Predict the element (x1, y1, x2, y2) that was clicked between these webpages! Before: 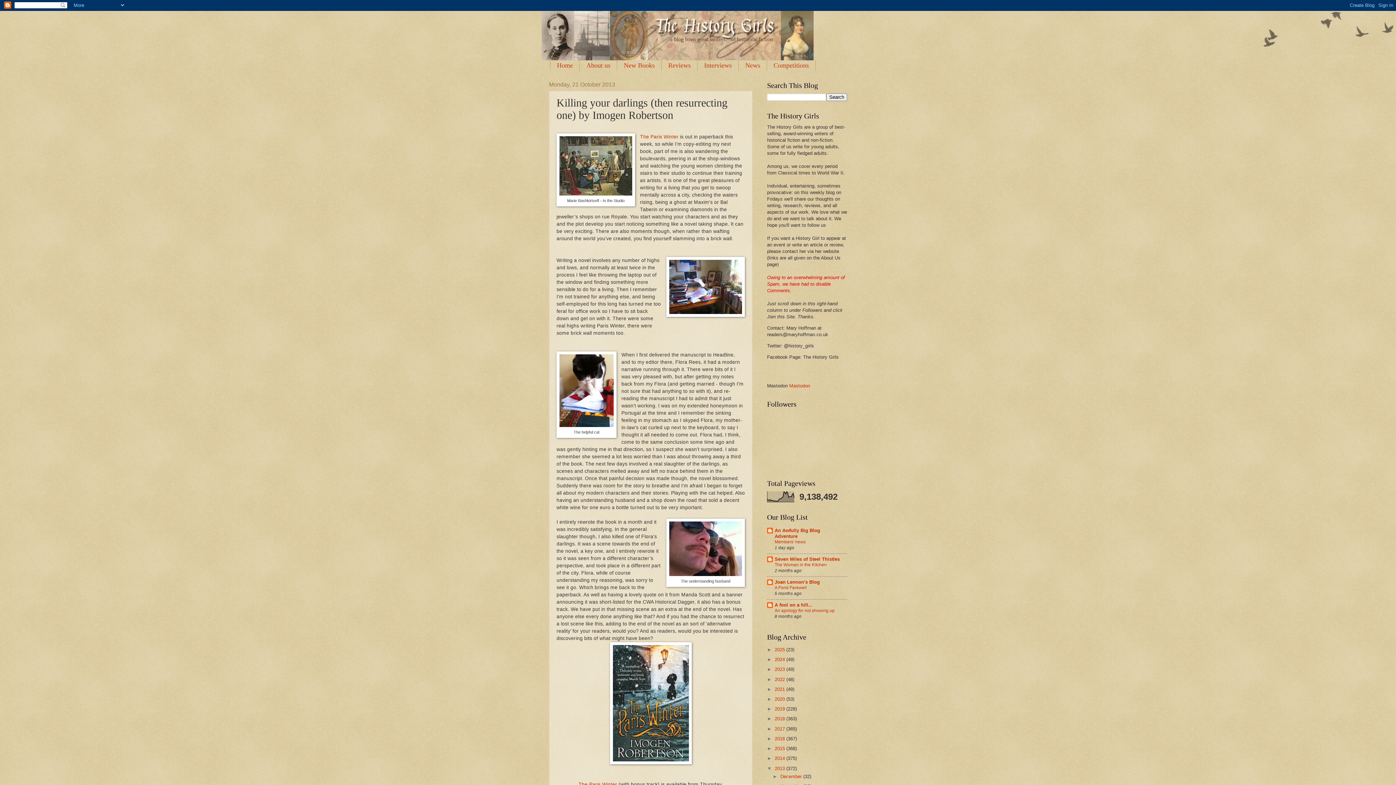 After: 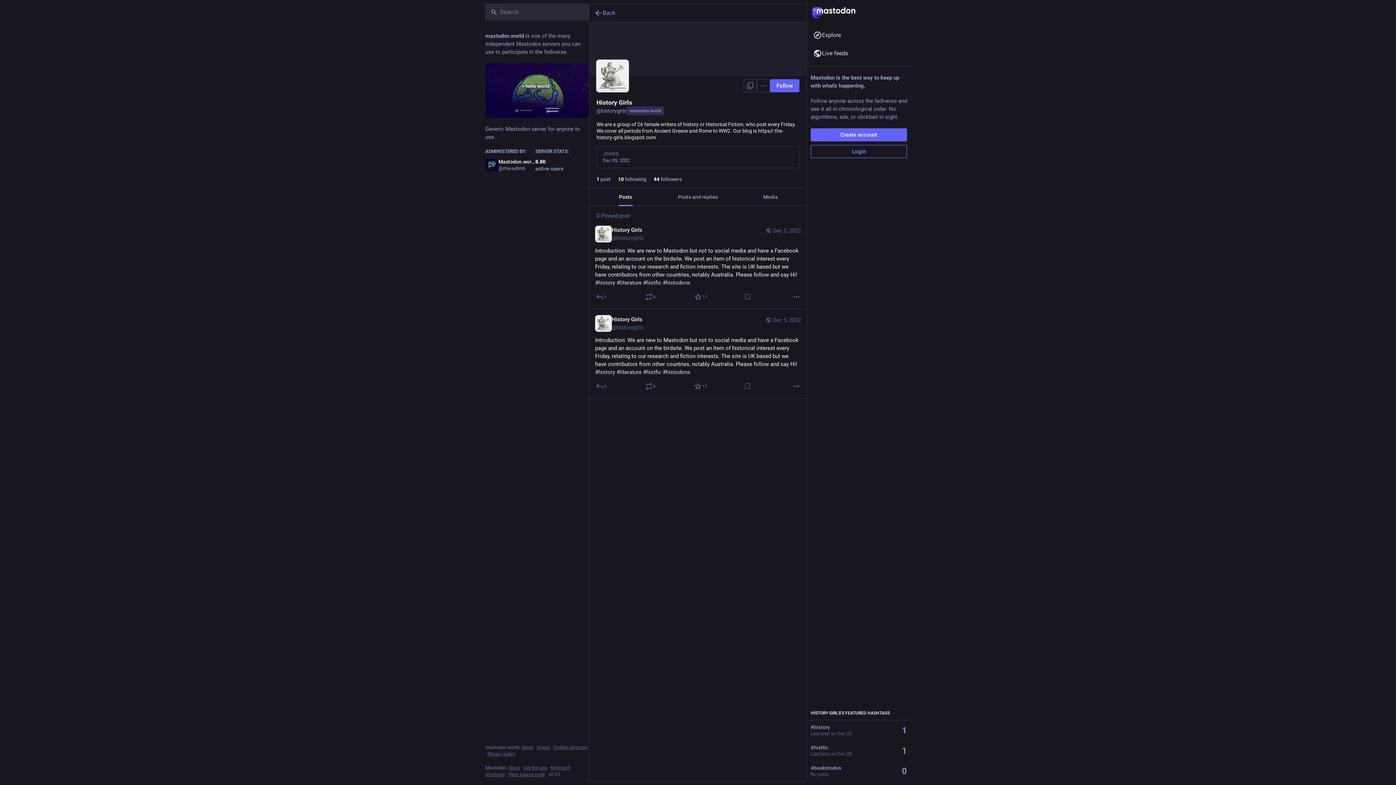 Action: bbox: (789, 383, 810, 388) label: Mastodon